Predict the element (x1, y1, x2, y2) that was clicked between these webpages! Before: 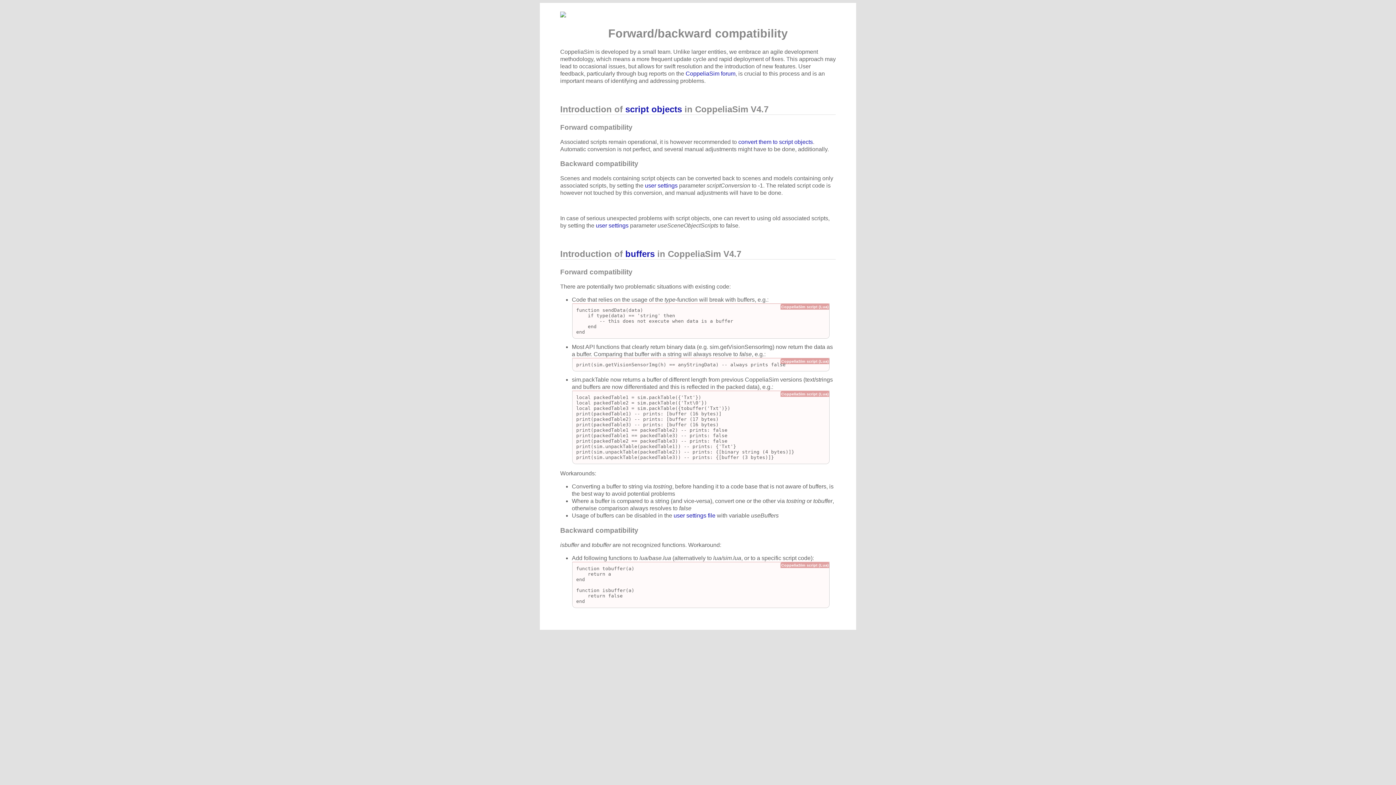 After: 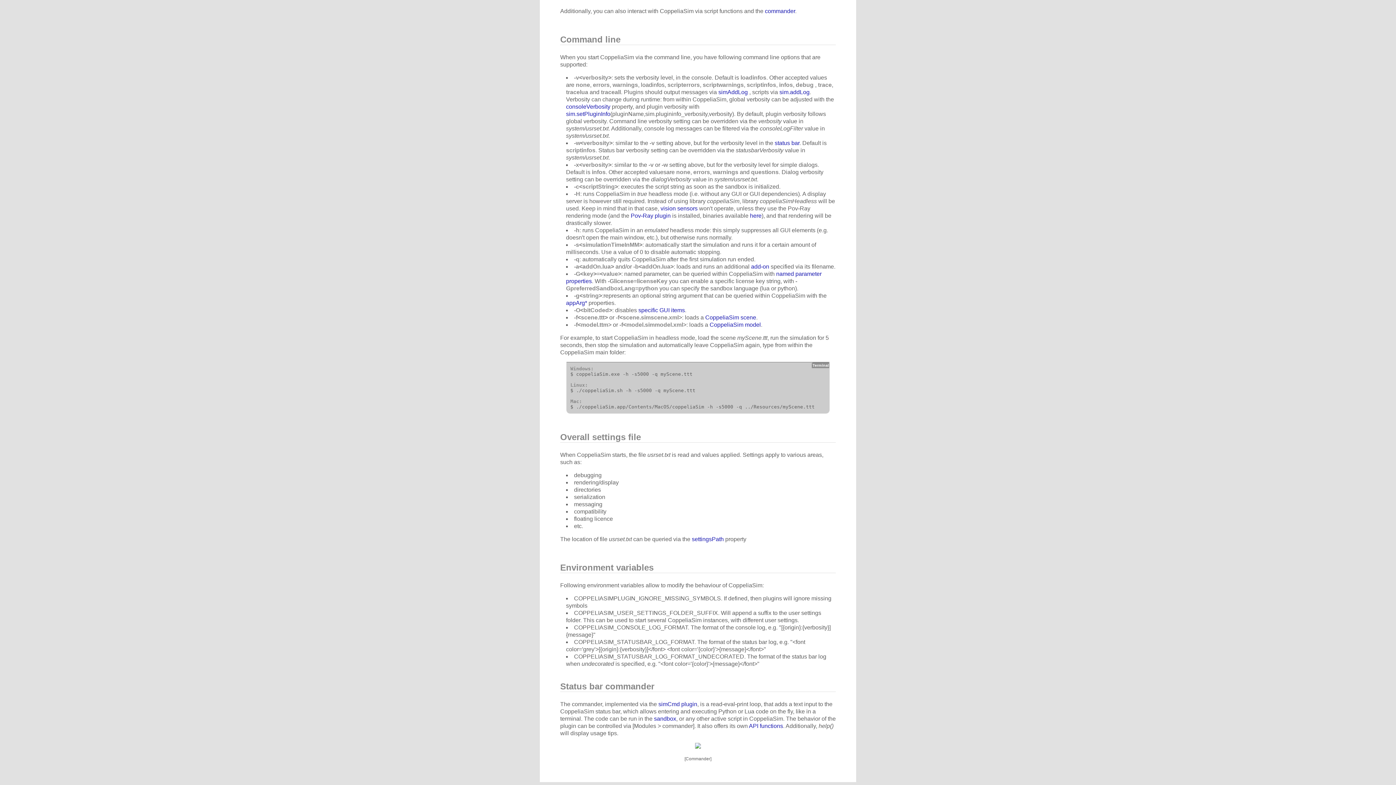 Action: bbox: (645, 182, 677, 188) label: user settings